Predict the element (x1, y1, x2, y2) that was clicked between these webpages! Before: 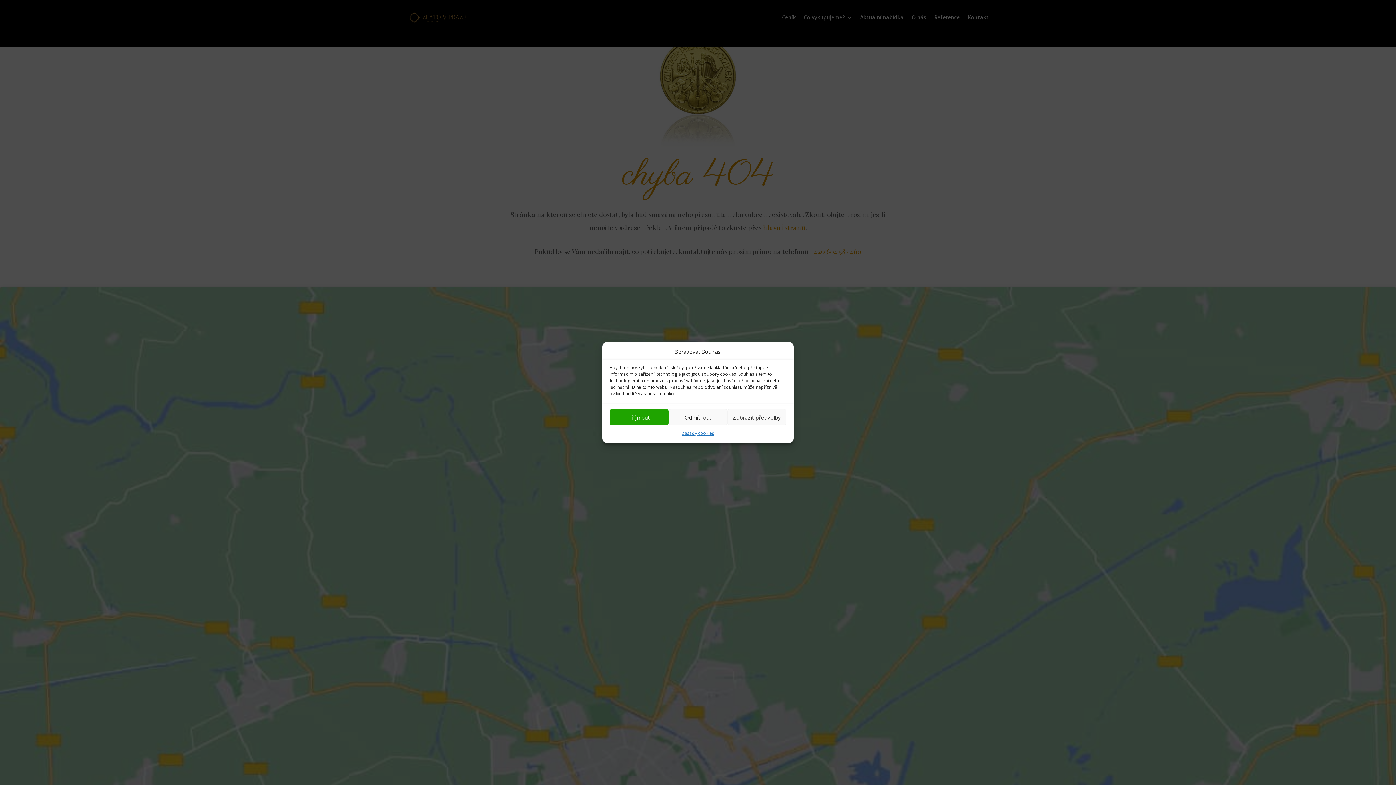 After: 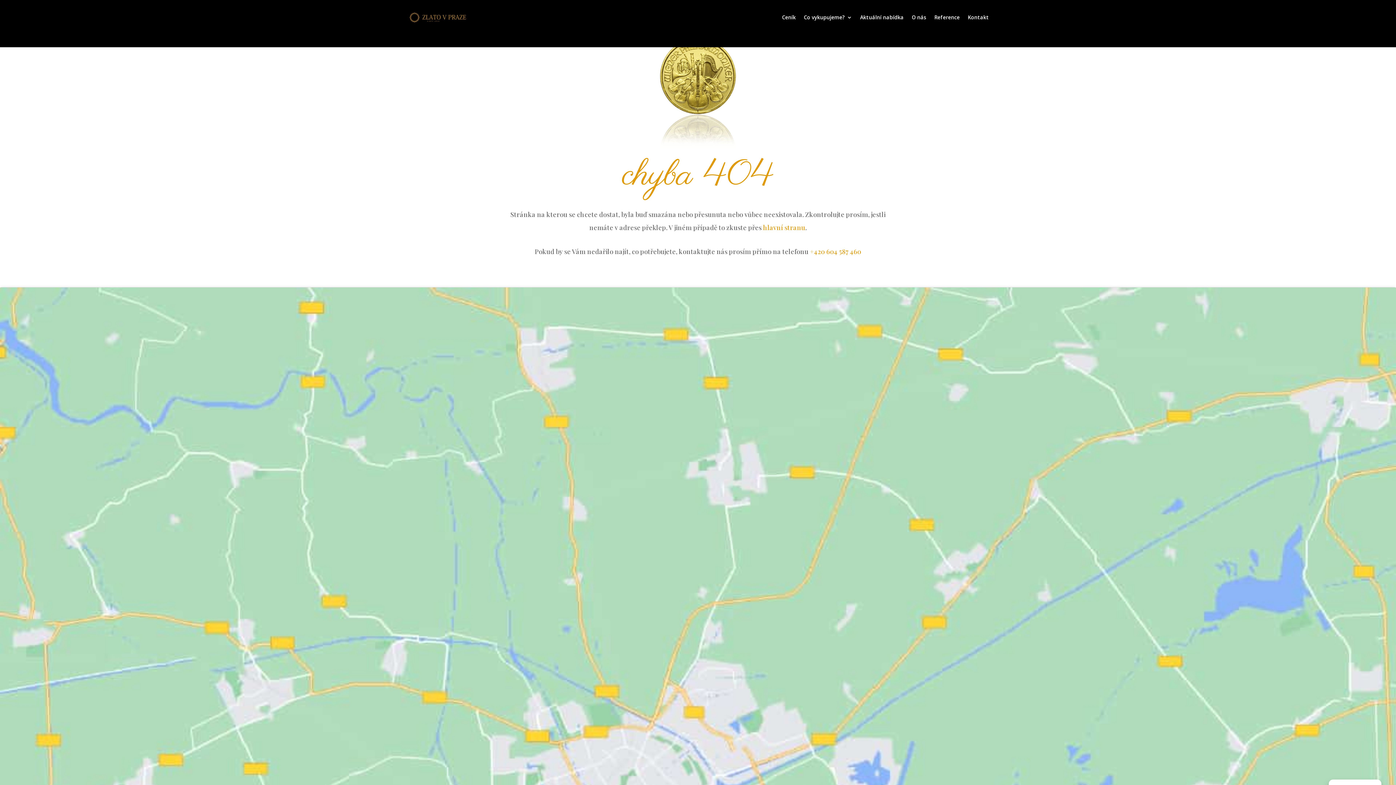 Action: label: Odmítnout bbox: (668, 409, 727, 425)